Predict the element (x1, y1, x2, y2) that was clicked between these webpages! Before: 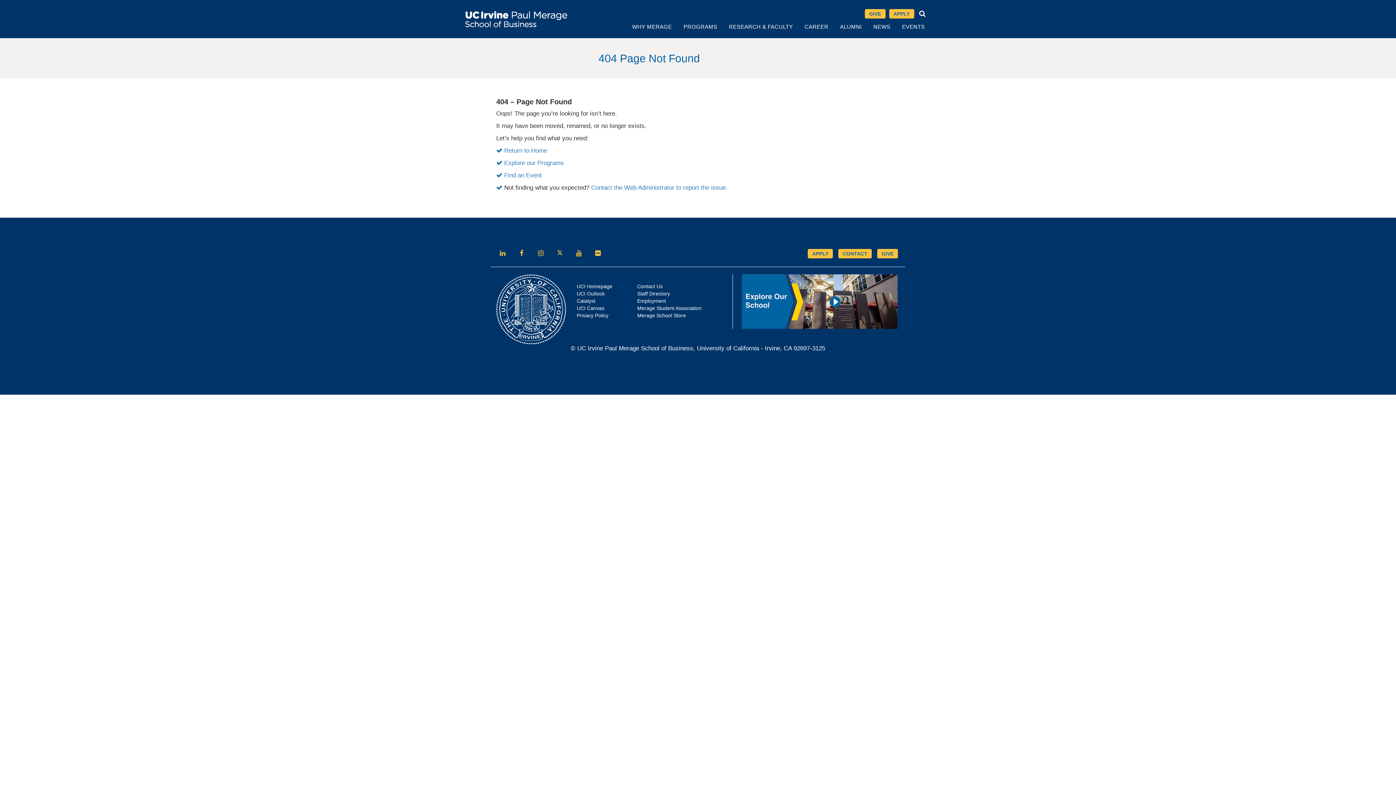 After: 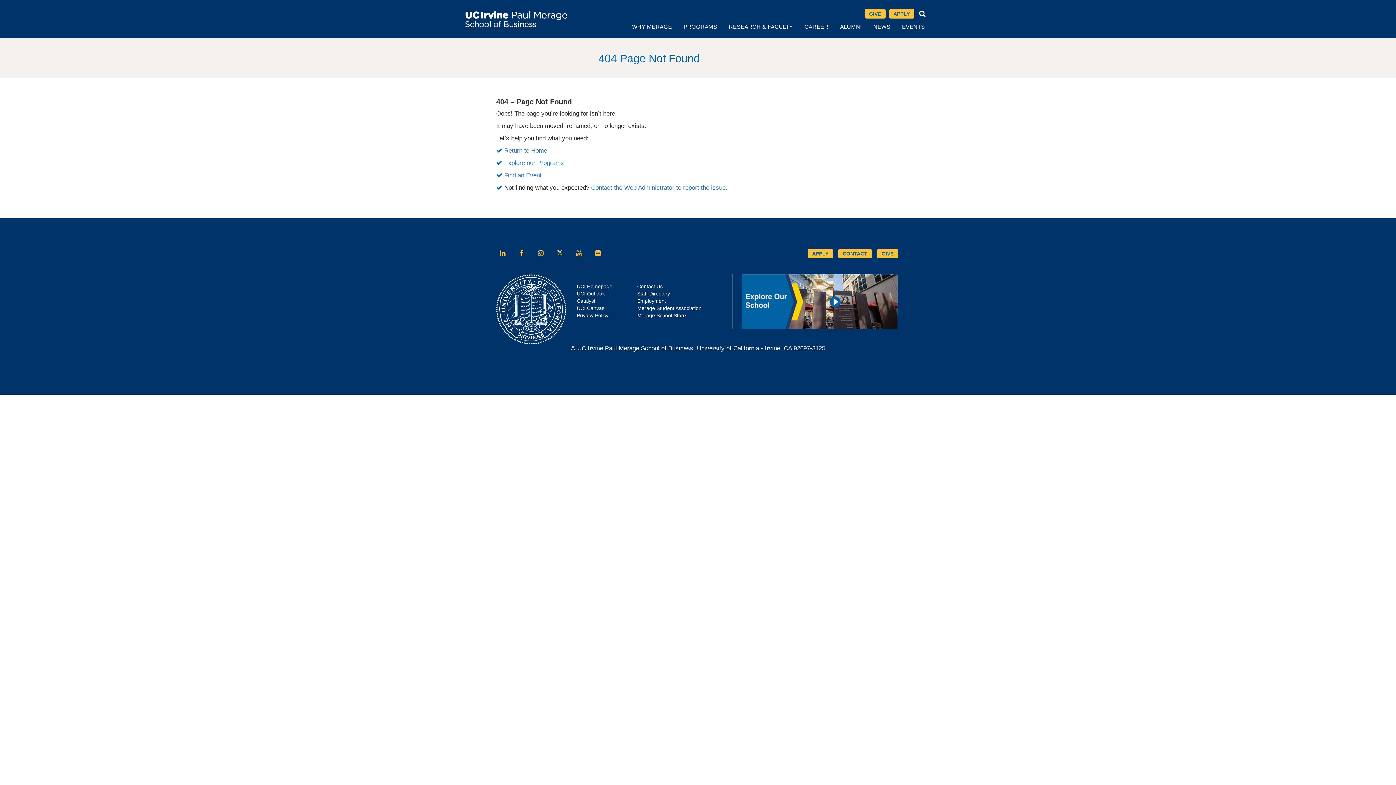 Action: label: Follow us on Flickr bbox: (591, 247, 604, 259)